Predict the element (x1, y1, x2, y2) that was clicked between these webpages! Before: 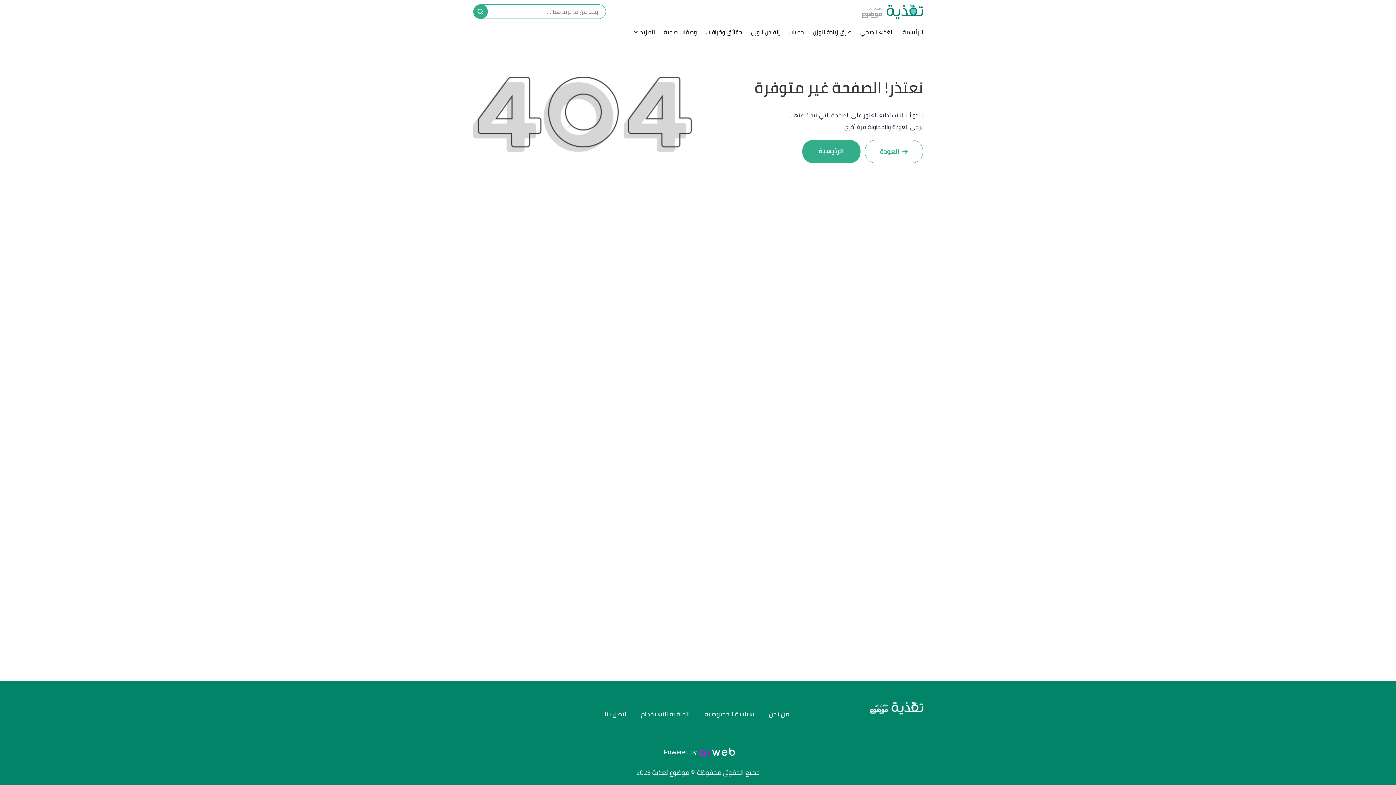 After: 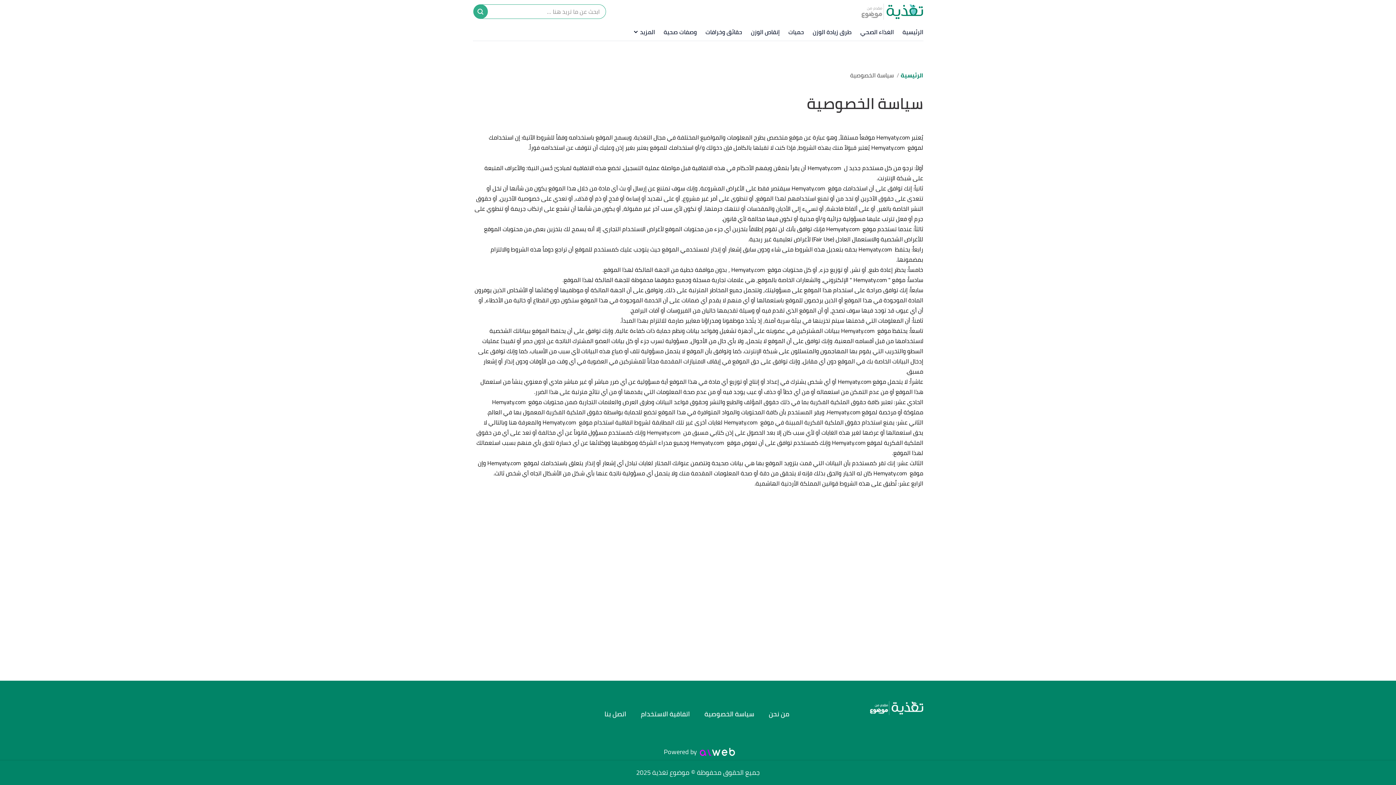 Action: bbox: (704, 705, 754, 724) label: سياسة الخصوصية